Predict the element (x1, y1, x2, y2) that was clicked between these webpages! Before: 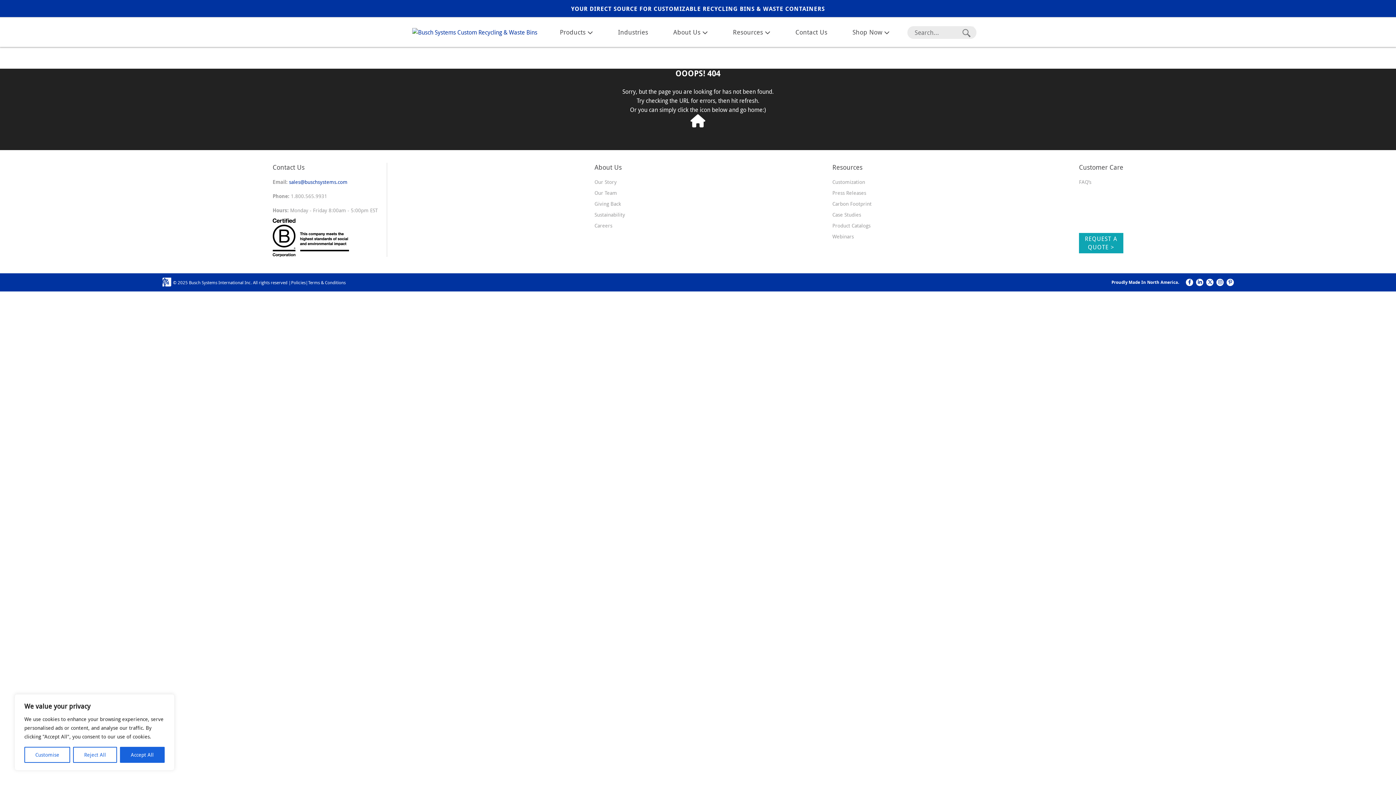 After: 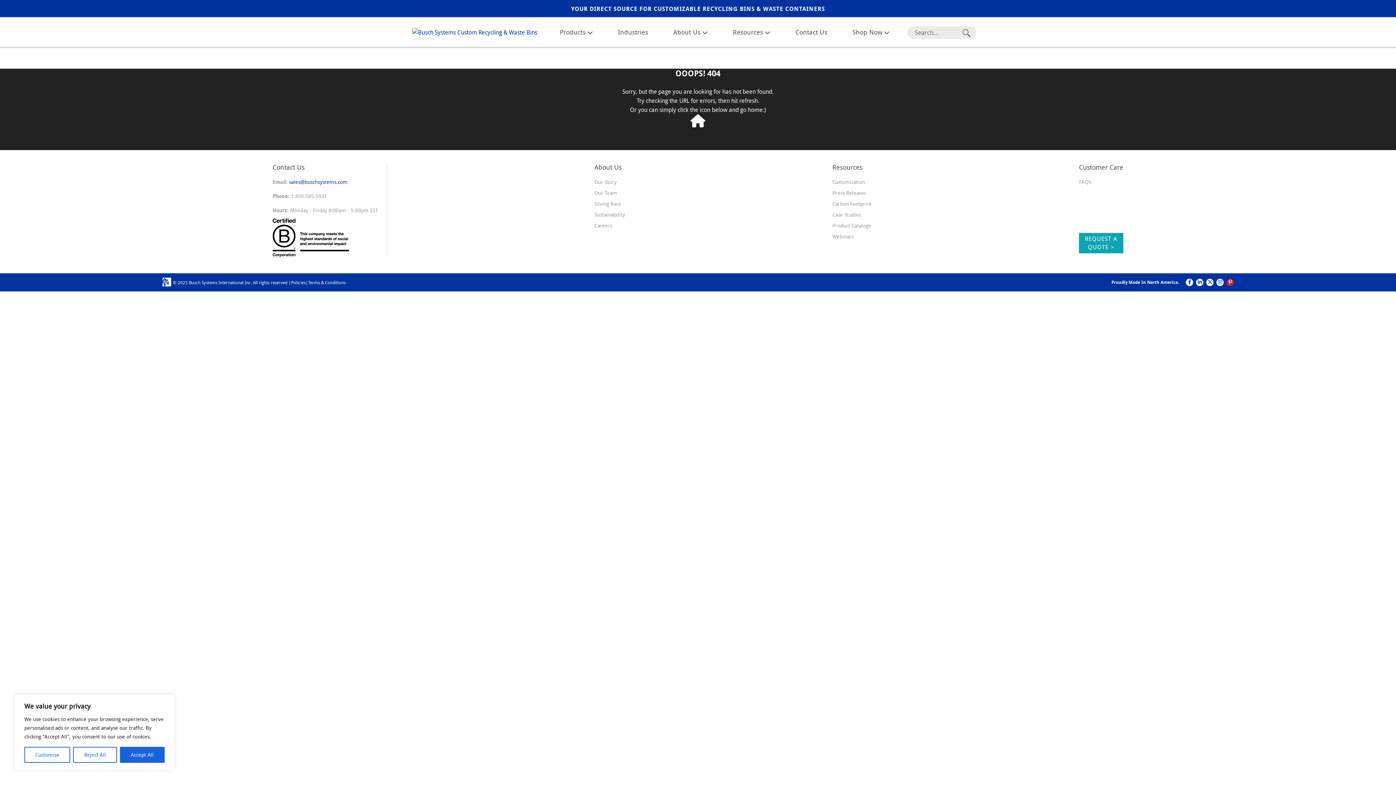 Action: bbox: (1227, 278, 1234, 286)